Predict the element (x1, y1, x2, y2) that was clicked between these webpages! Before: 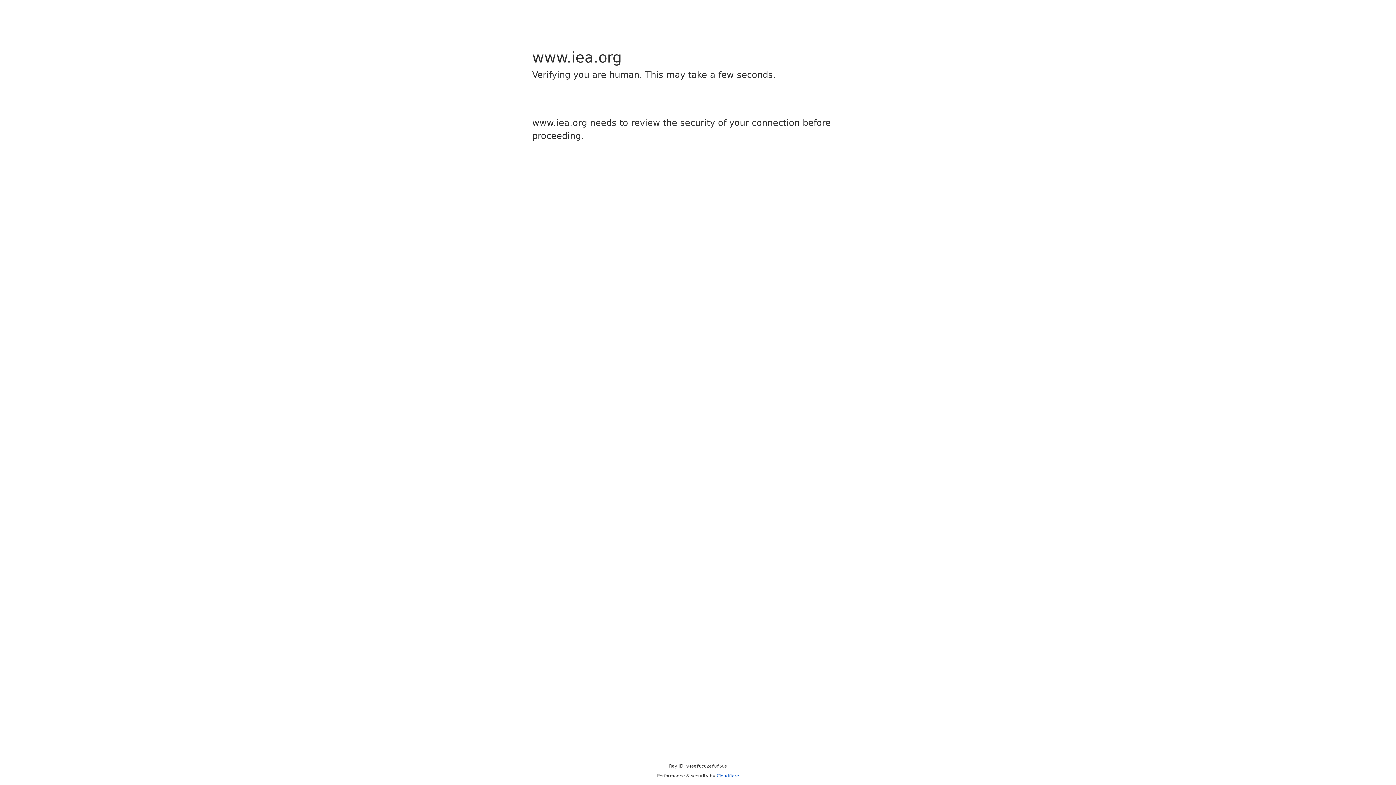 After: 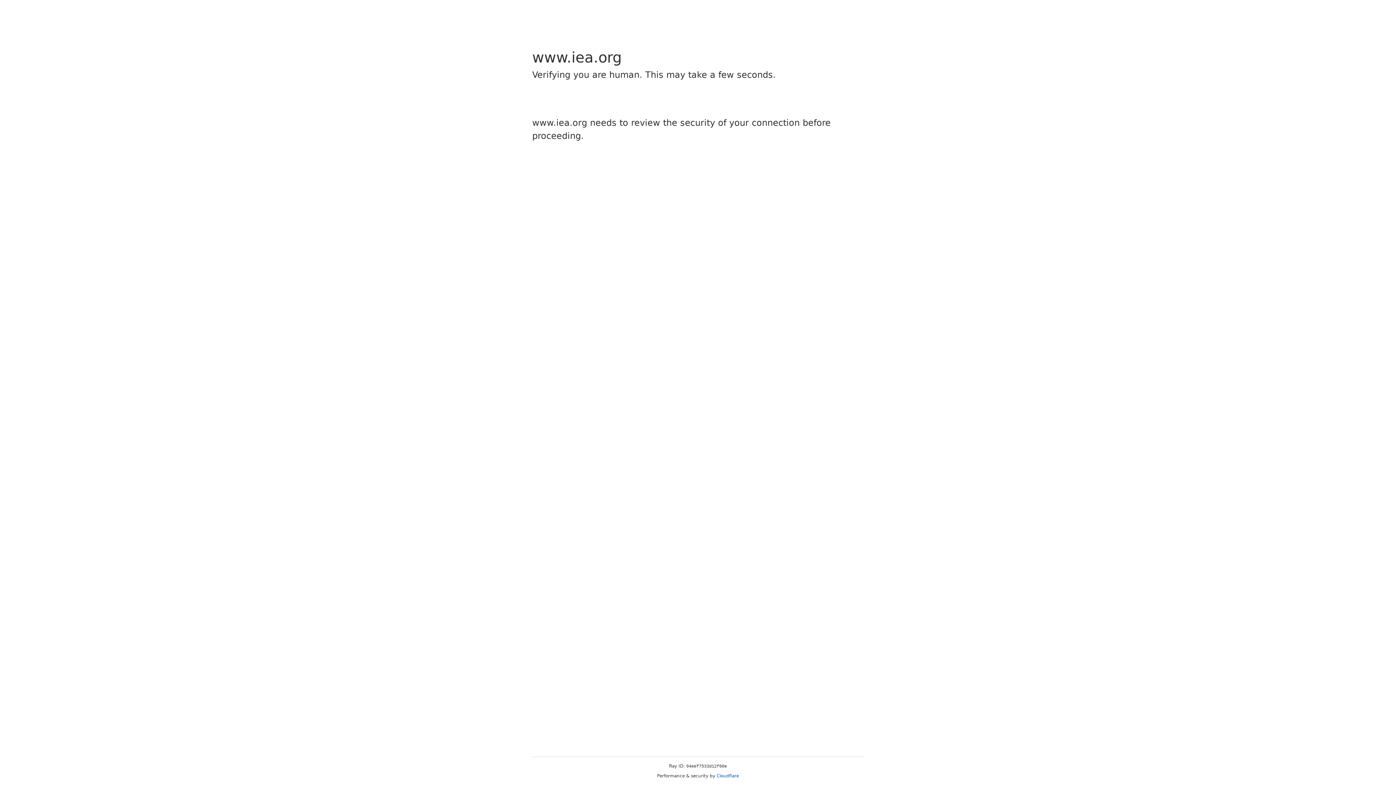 Action: bbox: (716, 773, 739, 778) label: Cloudflare